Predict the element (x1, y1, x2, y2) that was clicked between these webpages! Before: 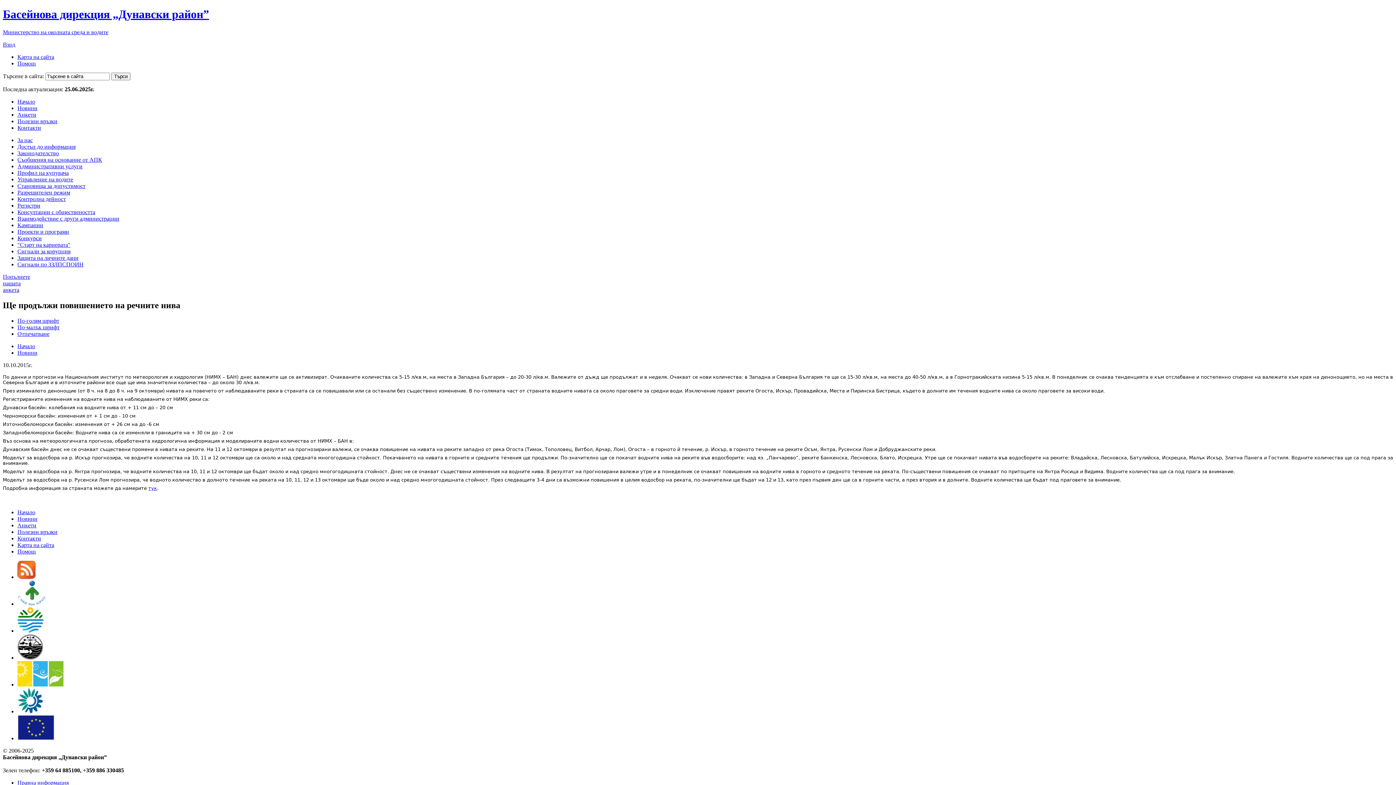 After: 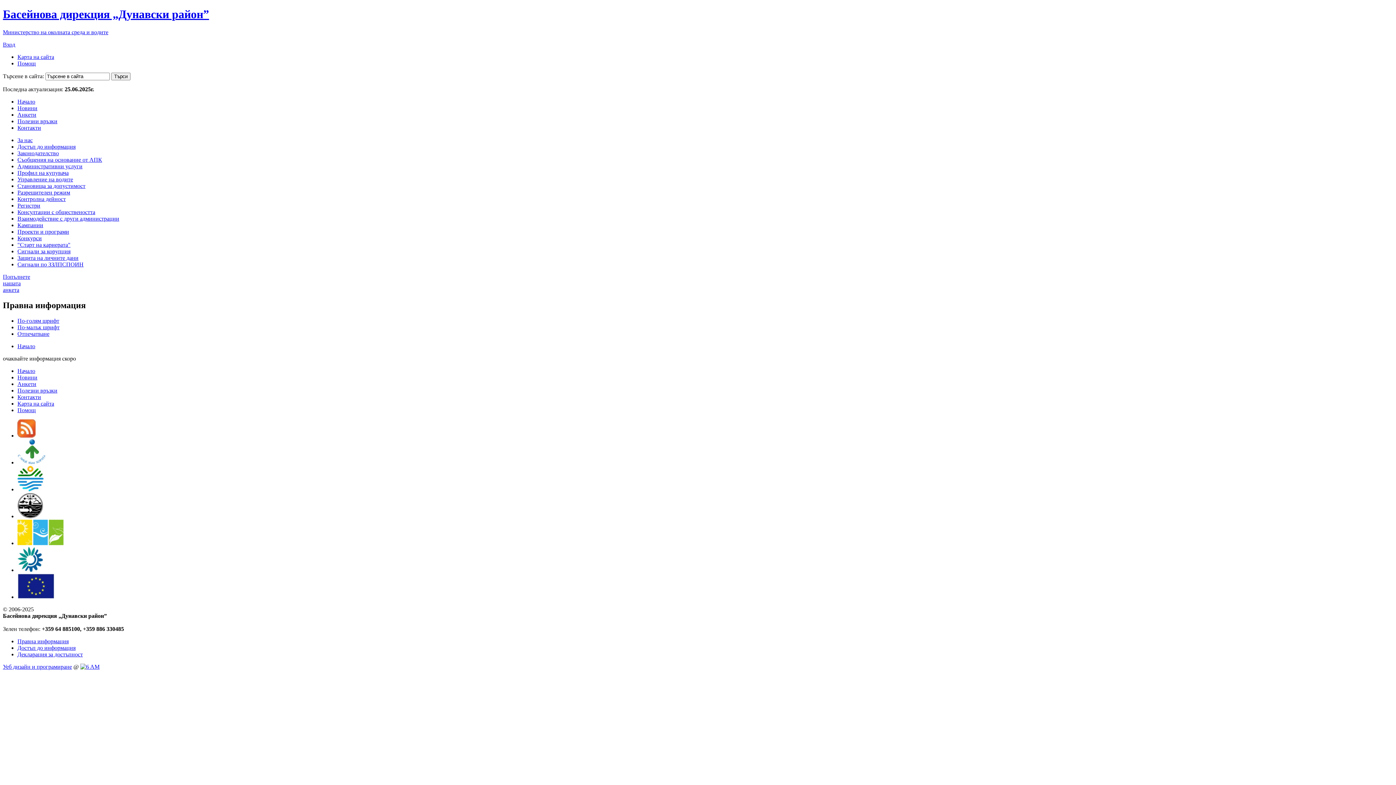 Action: label: Правна информация bbox: (17, 779, 68, 786)